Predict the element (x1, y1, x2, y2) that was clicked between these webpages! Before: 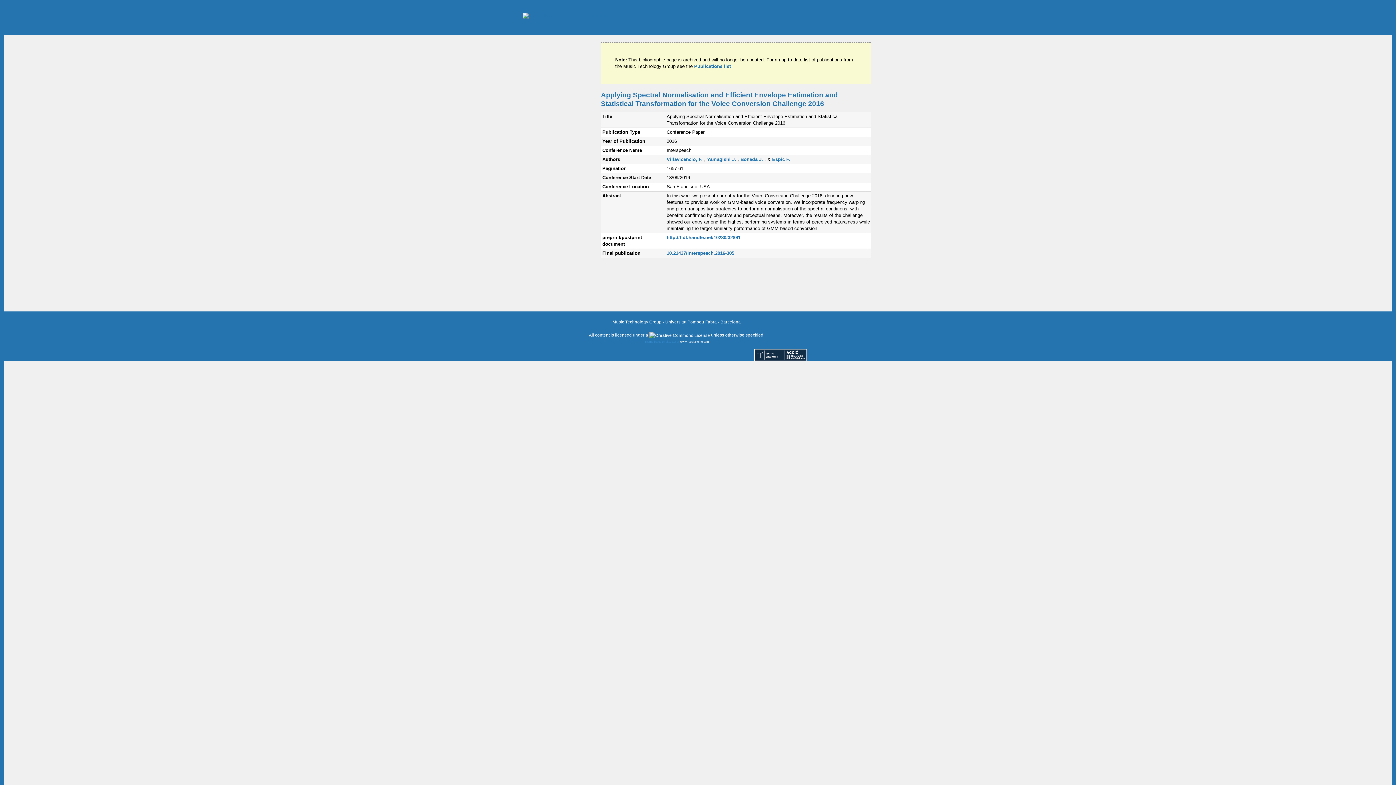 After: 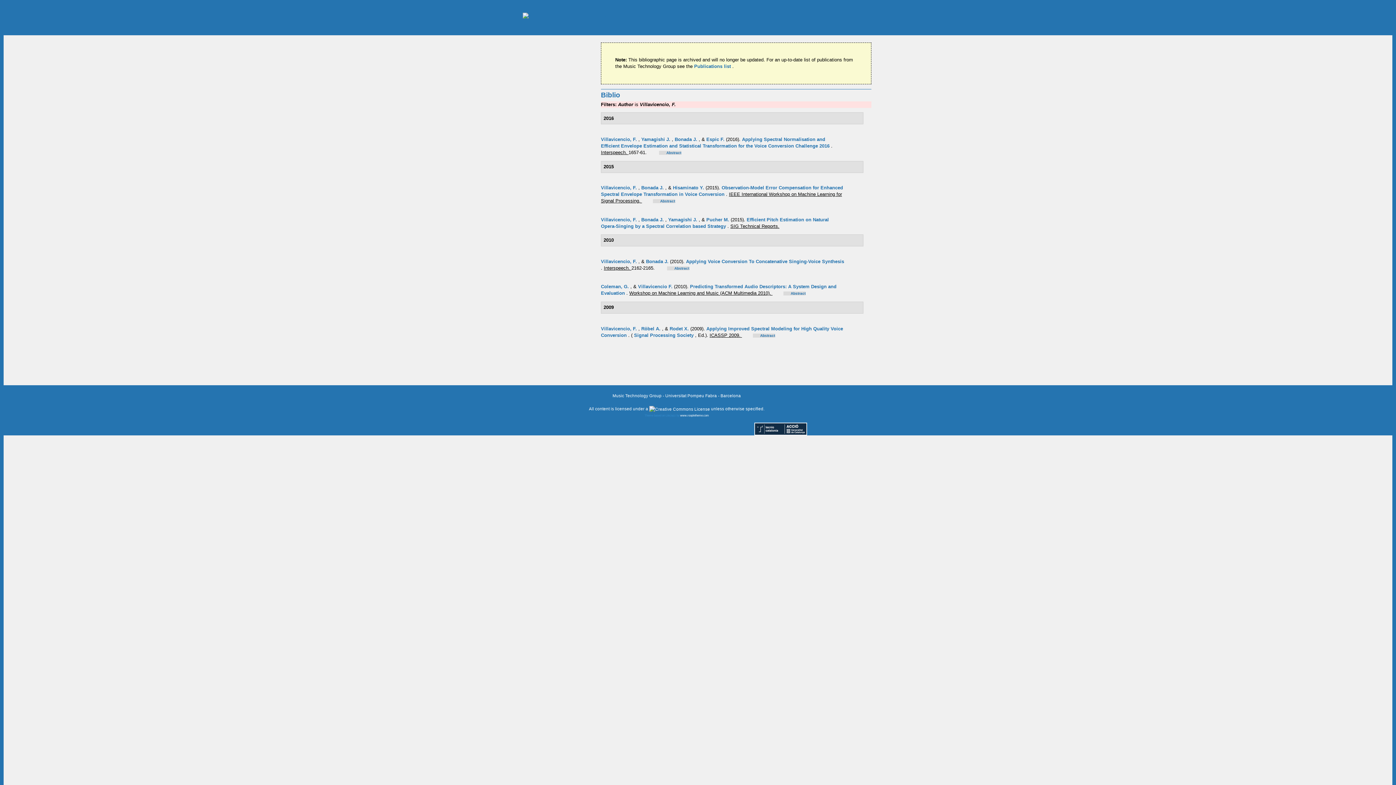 Action: label: Villavicencio, F.  bbox: (666, 156, 704, 162)